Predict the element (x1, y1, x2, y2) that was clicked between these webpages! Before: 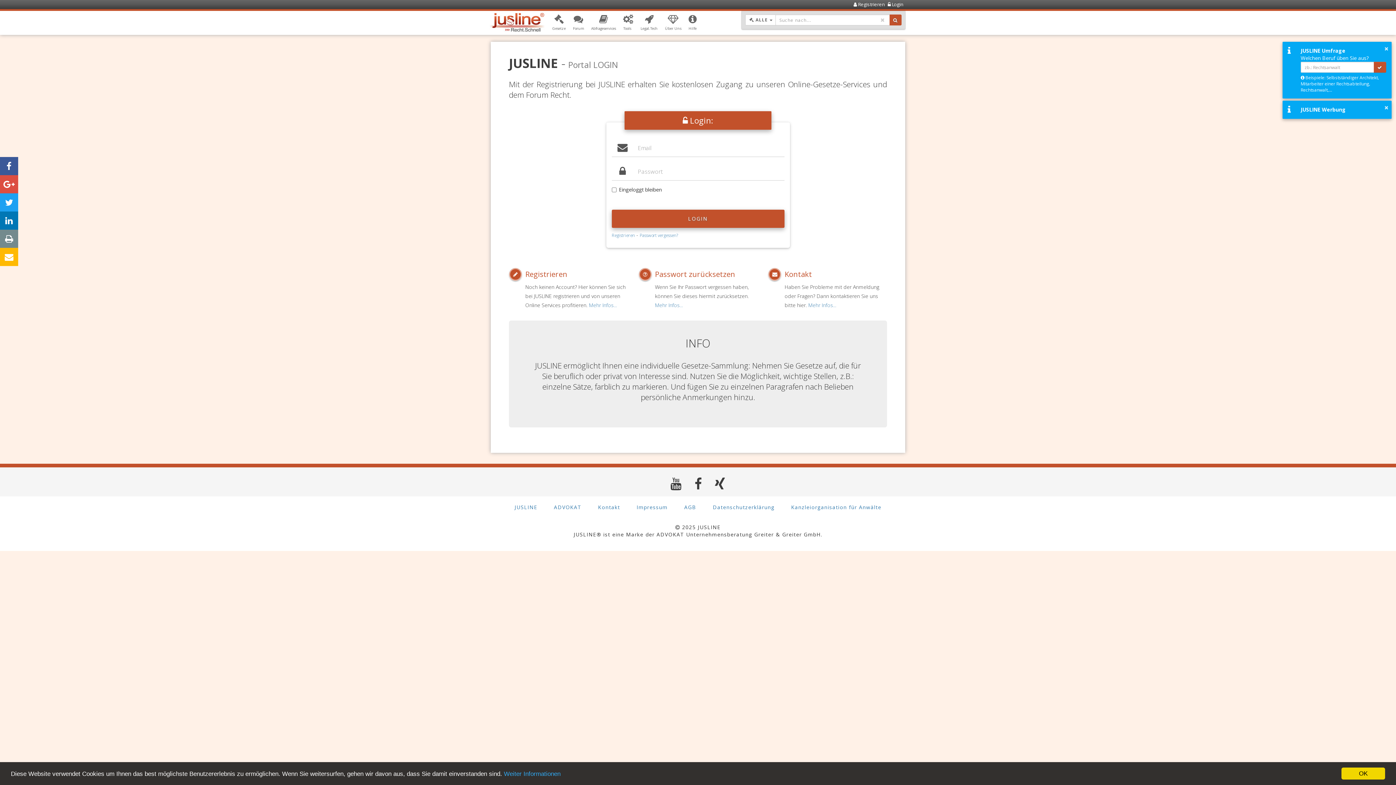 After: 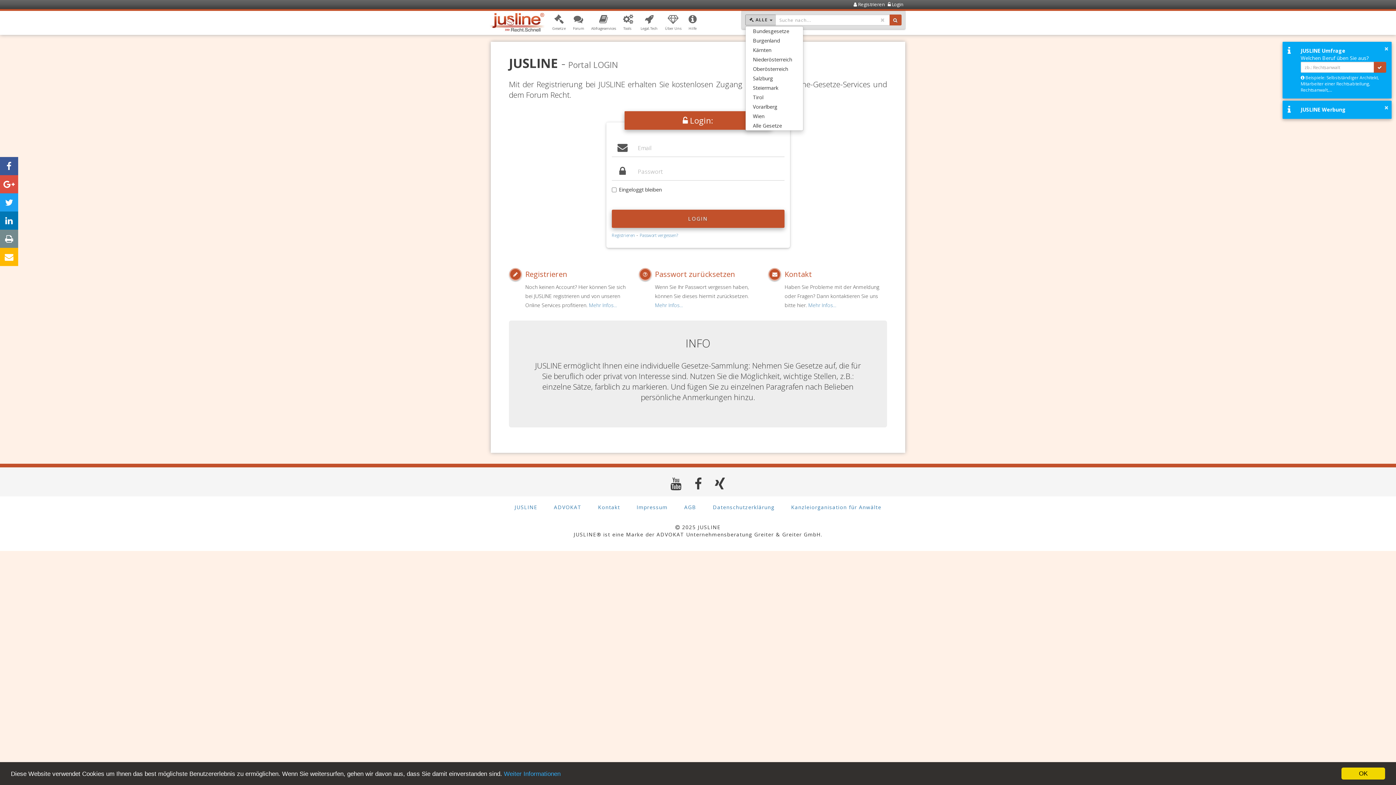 Action: label:  ALLE
DROPDOWN: GEWÄHLTER WERT IST ALLE bbox: (745, 14, 776, 25)